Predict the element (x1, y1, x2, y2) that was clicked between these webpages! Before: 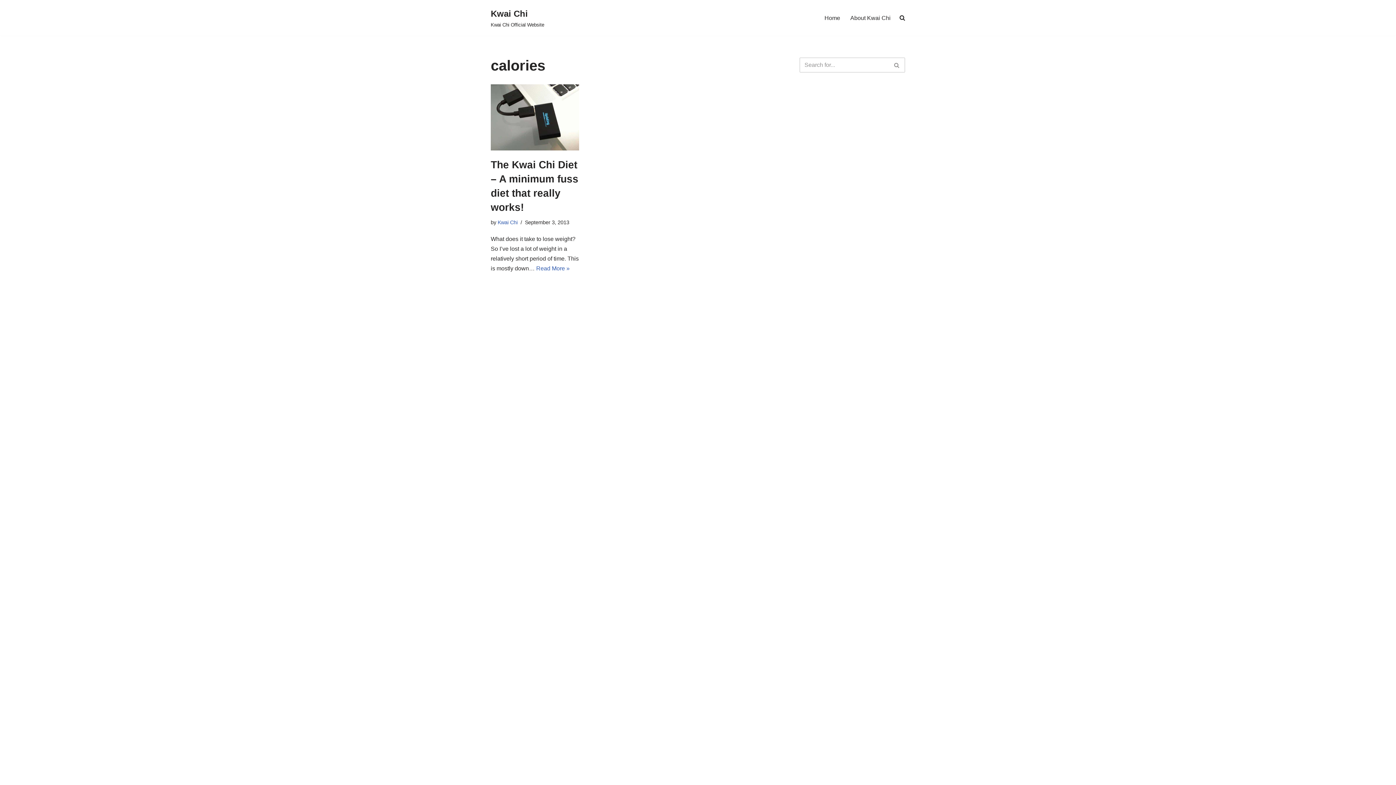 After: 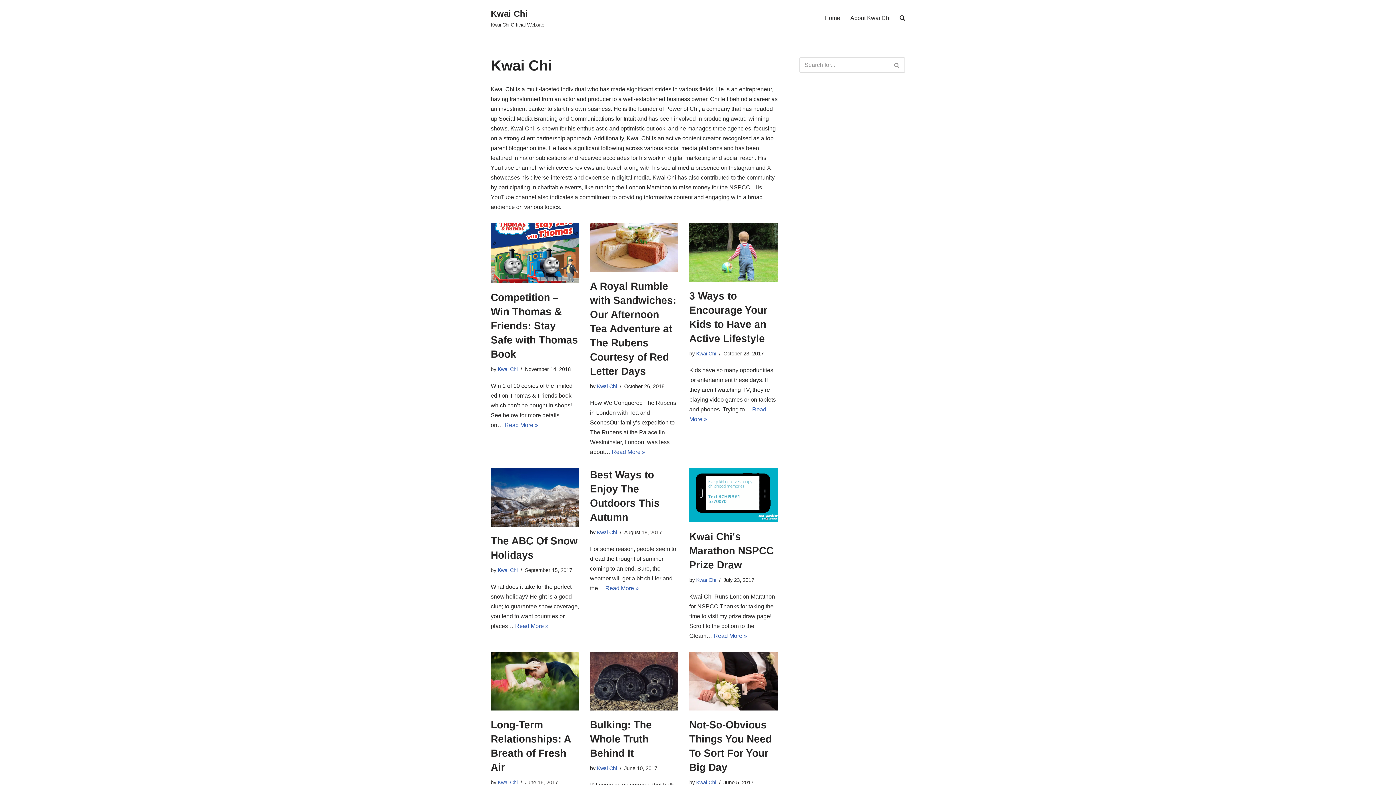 Action: bbox: (497, 219, 517, 225) label: Kwai Chi